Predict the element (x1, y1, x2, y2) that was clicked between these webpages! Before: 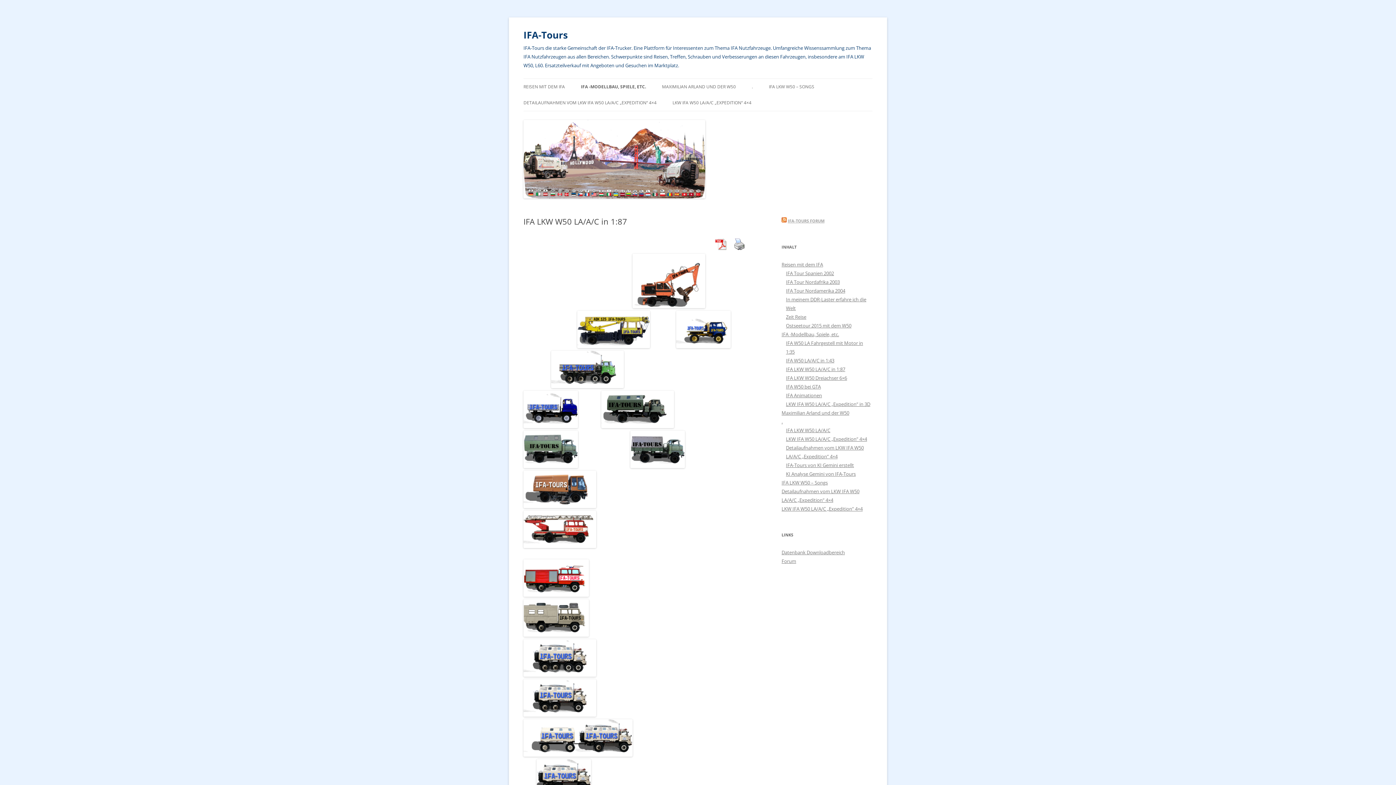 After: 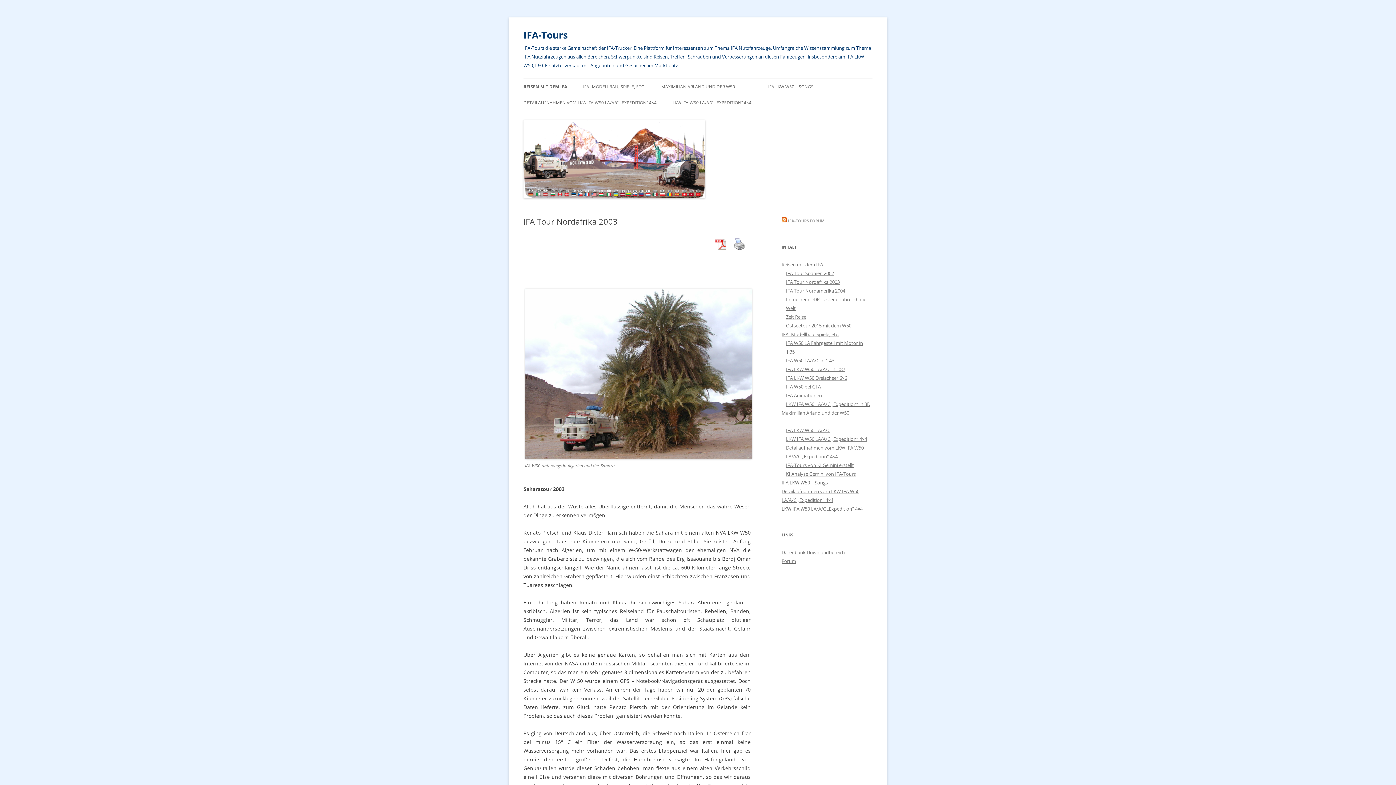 Action: bbox: (786, 278, 840, 285) label: IFA Tour Nordafrika 2003